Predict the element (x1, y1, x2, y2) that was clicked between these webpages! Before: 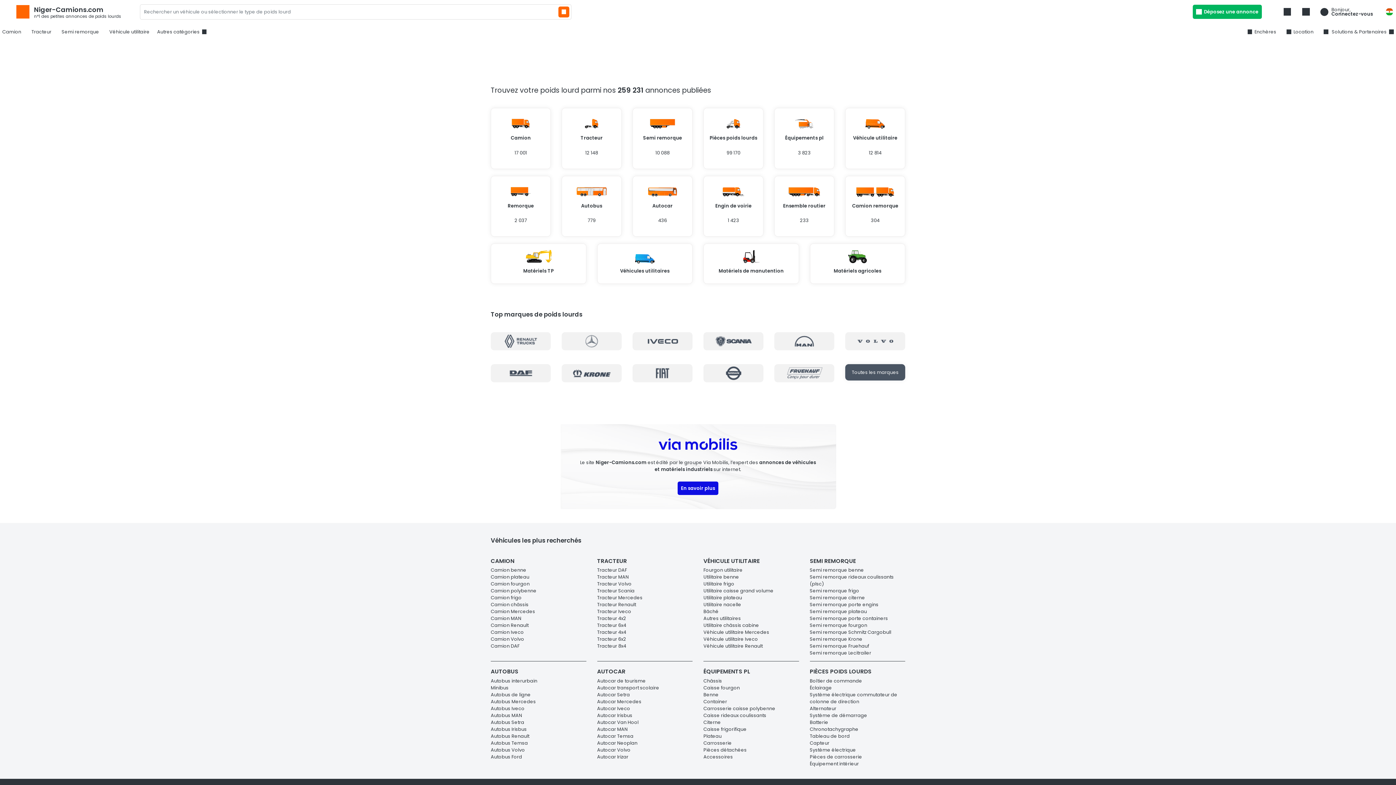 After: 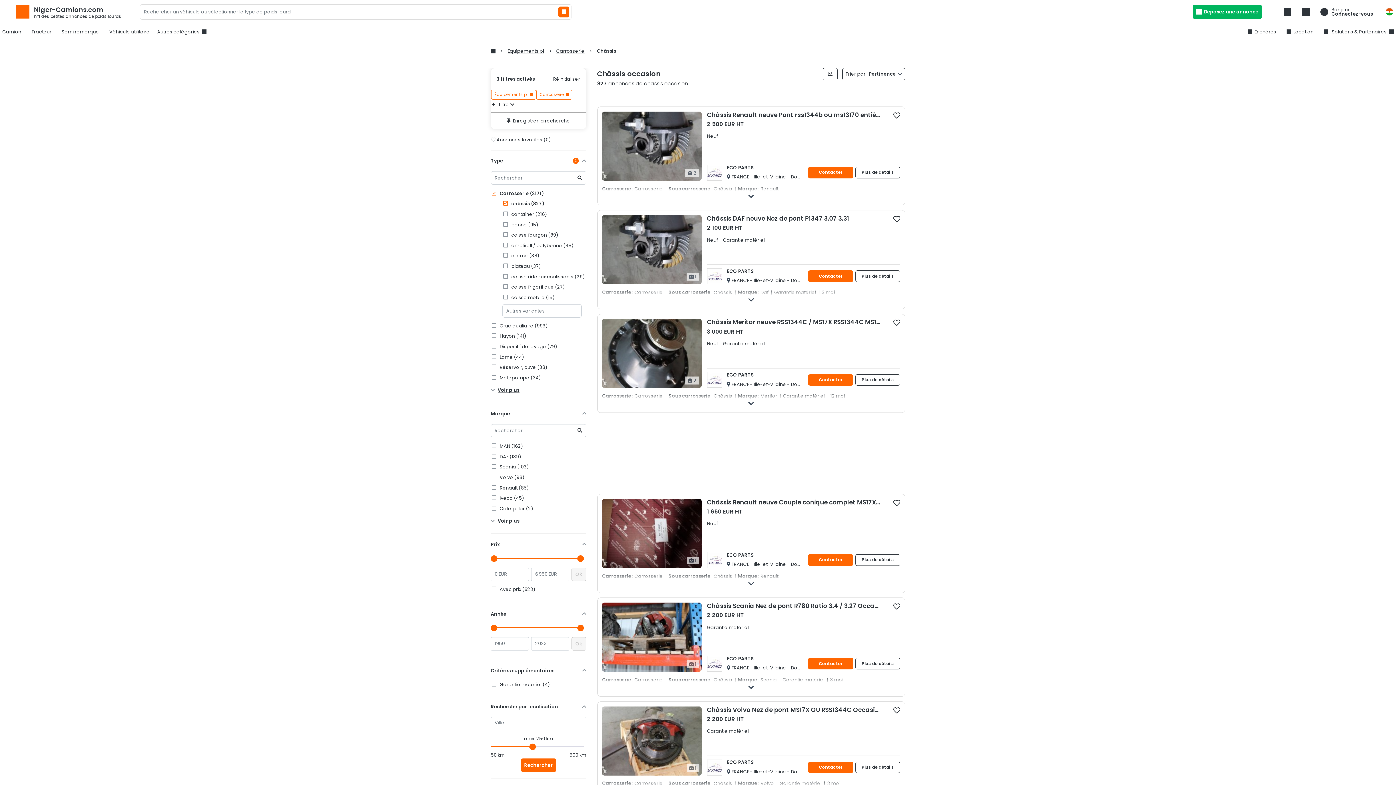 Action: bbox: (703, 678, 722, 684) label: Châssis